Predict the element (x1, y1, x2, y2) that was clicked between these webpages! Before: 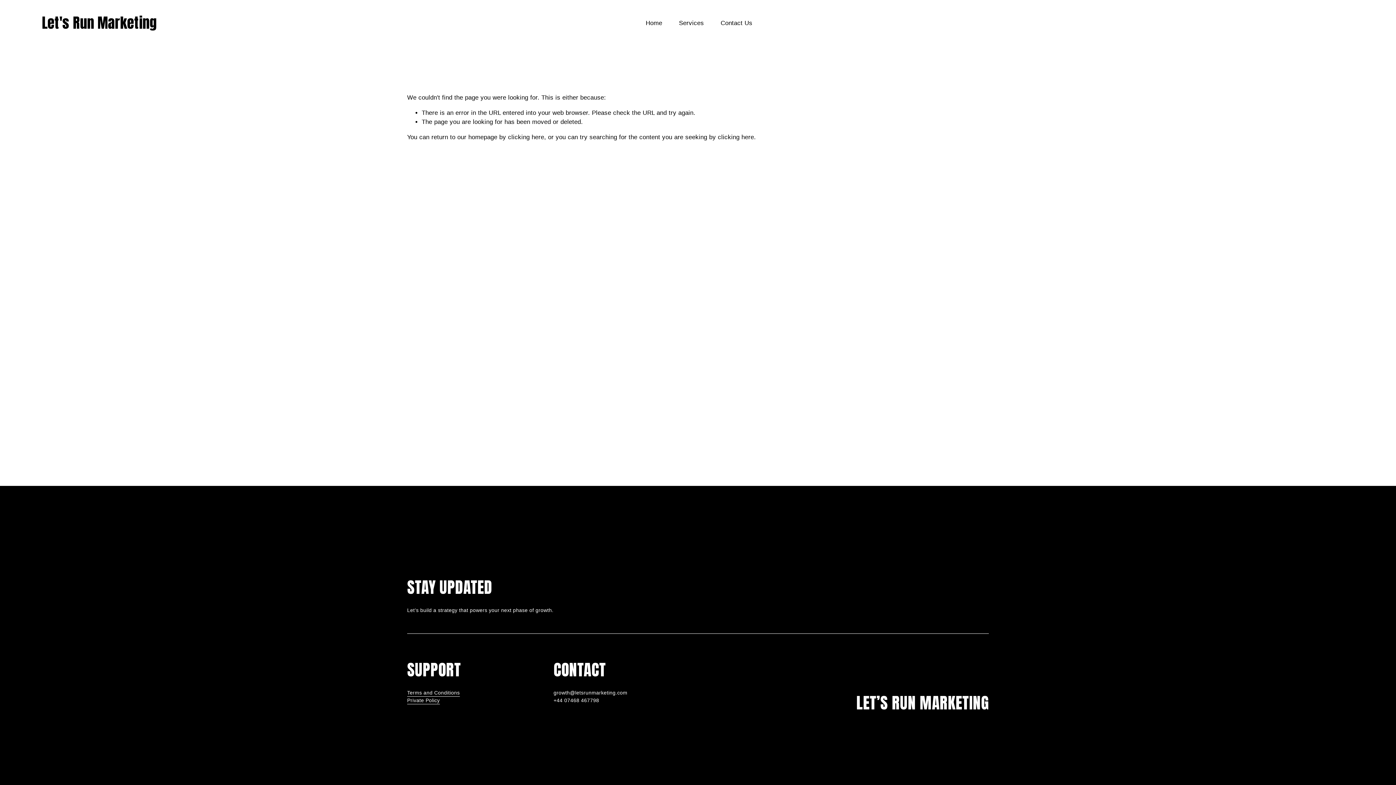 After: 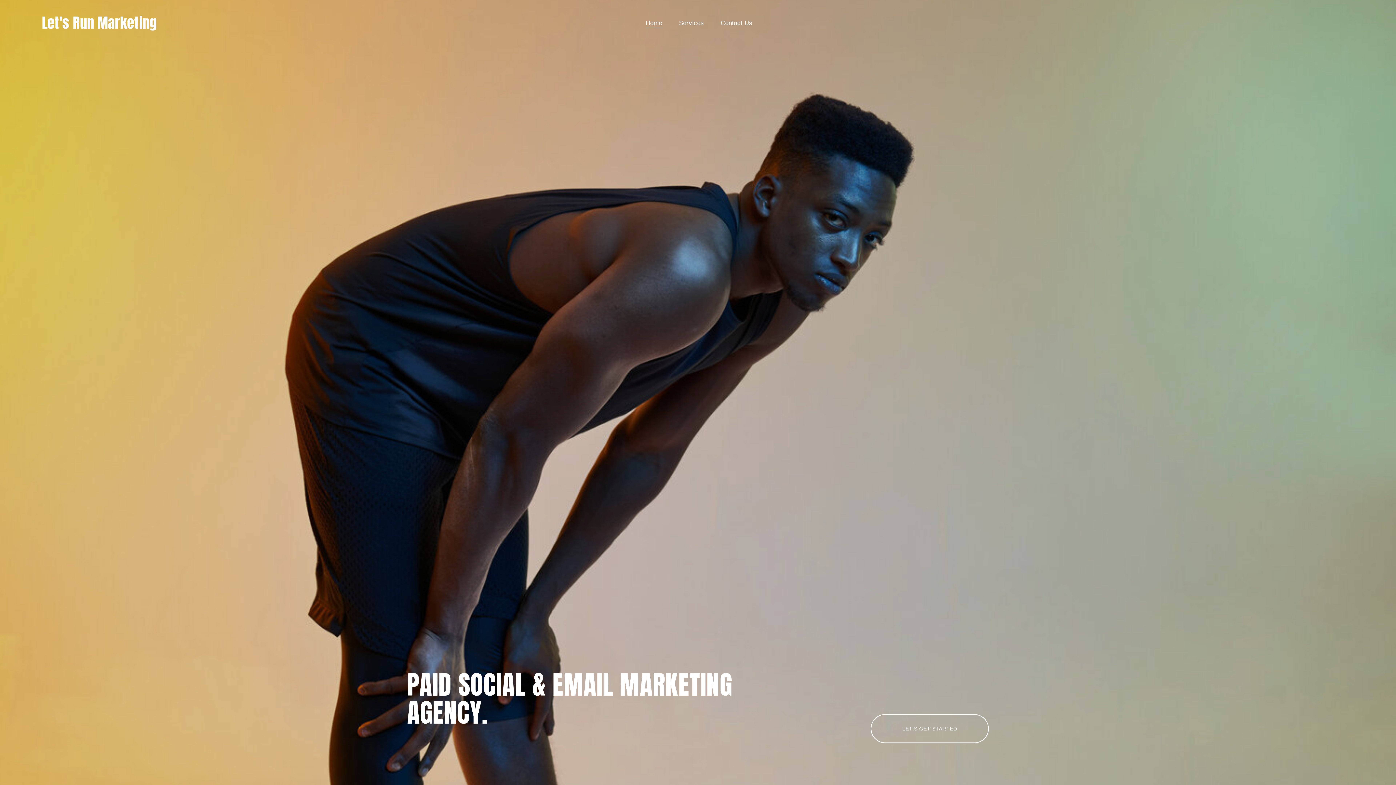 Action: bbox: (508, 133, 544, 140) label: clicking here